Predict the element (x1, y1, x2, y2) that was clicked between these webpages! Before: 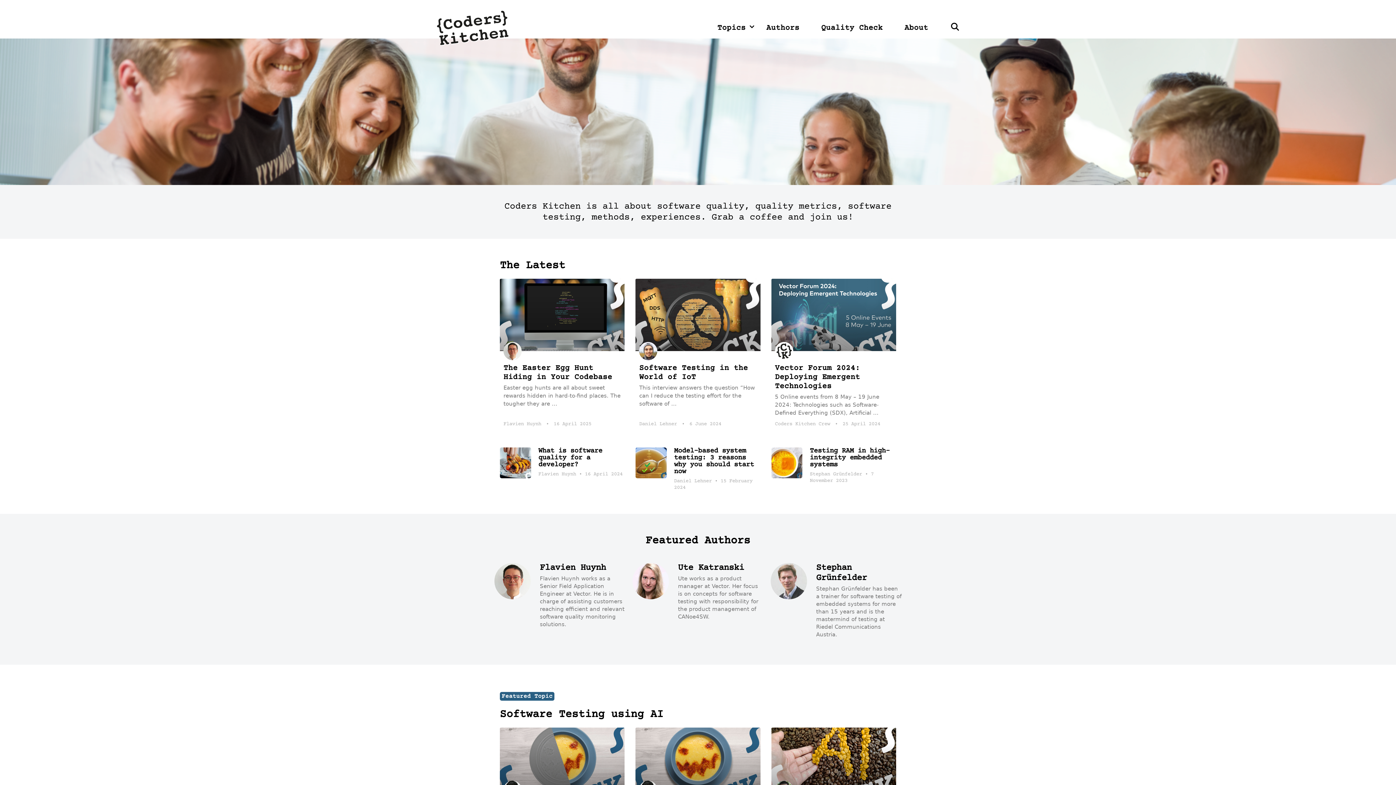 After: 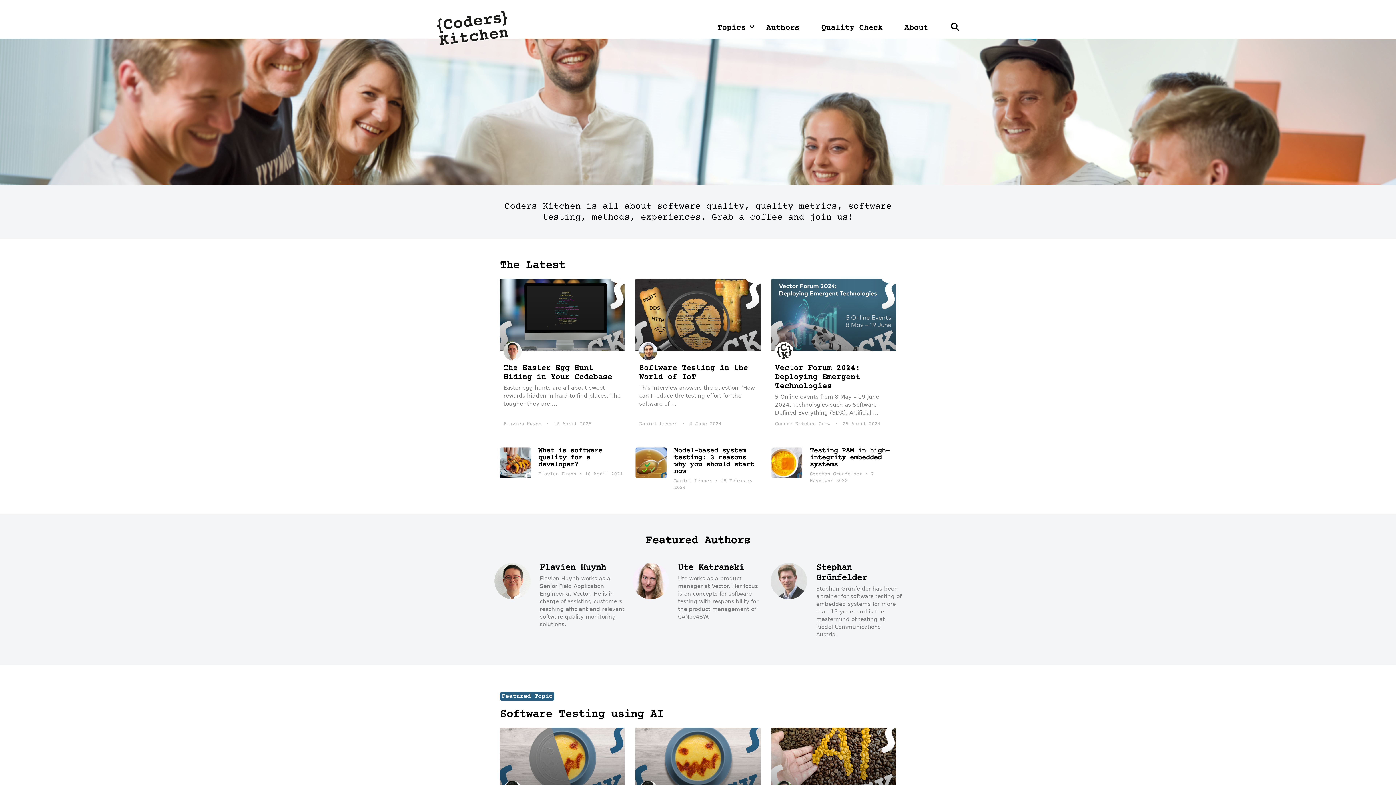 Action: bbox: (434, 23, 509, 32)